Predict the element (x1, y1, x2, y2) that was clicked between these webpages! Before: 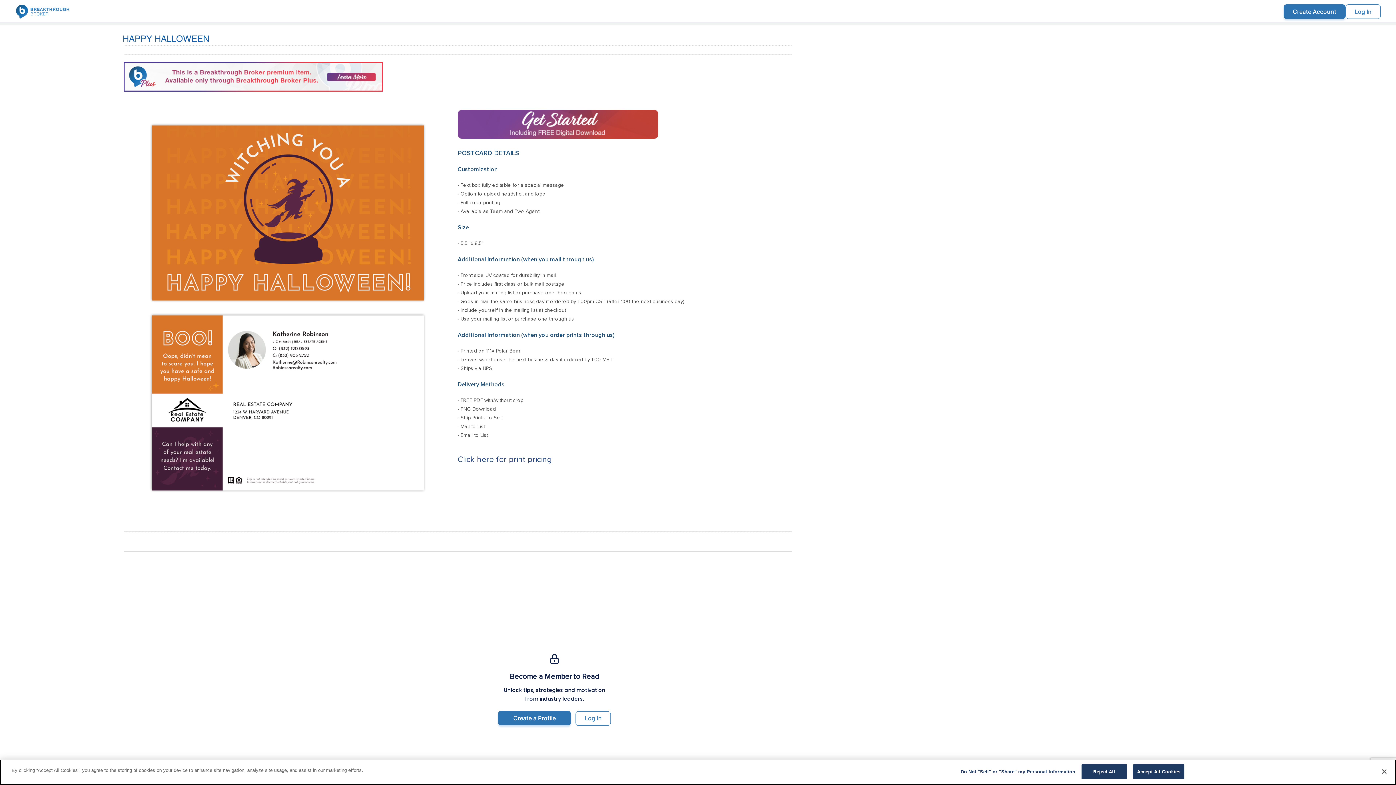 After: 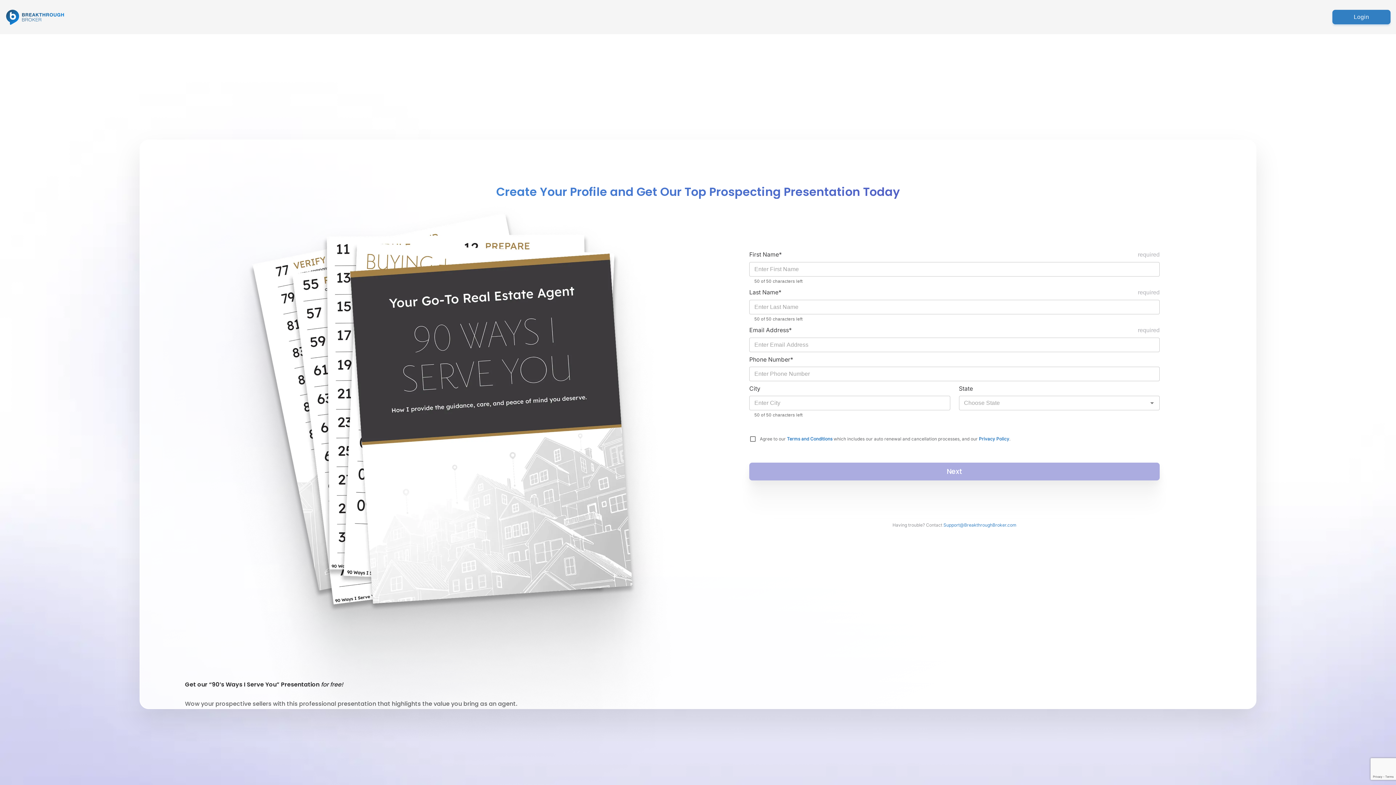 Action: label: Create Account bbox: (1284, 4, 1345, 18)